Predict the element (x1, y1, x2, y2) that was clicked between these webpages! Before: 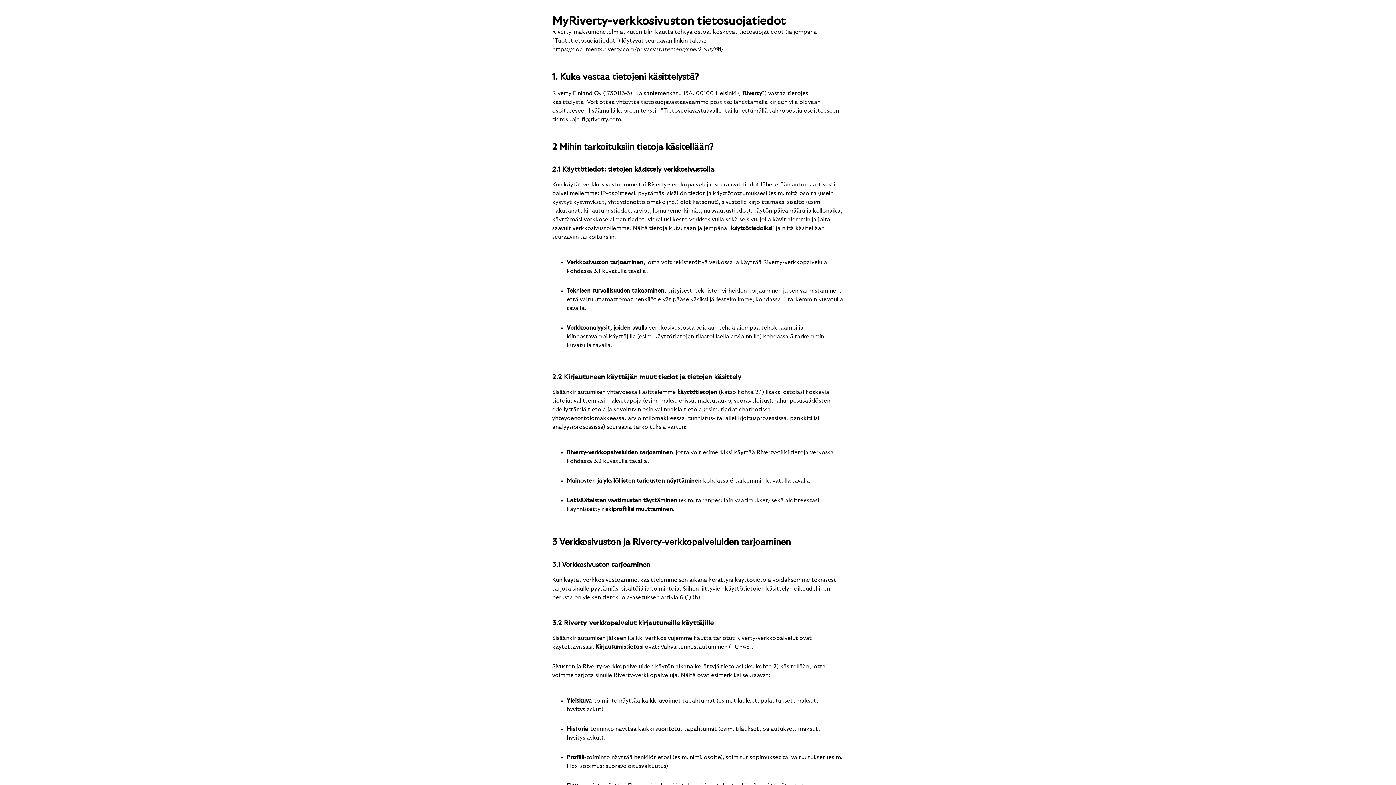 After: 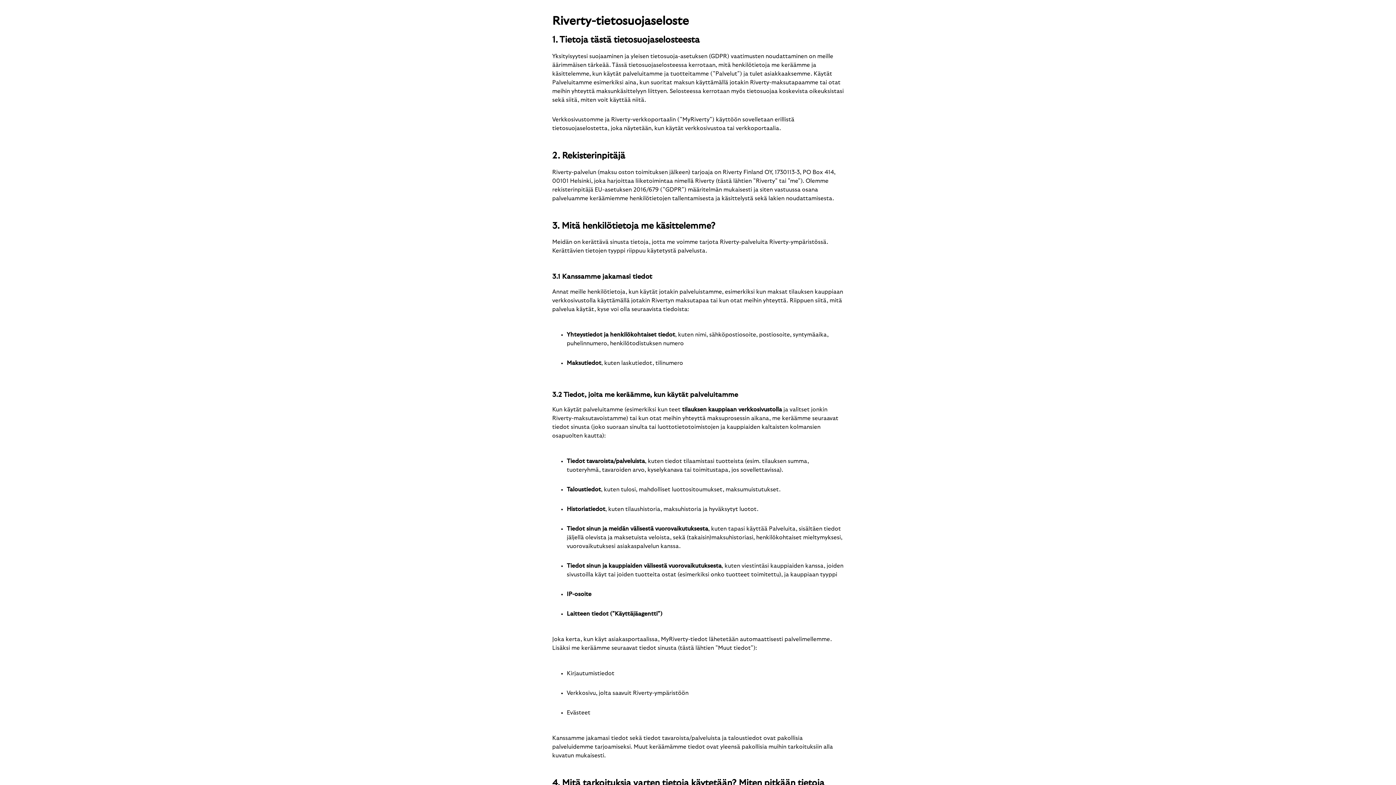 Action: bbox: (552, 46, 723, 52) label: https://documents.riverty.com/privacystatement/checkout/fifi/